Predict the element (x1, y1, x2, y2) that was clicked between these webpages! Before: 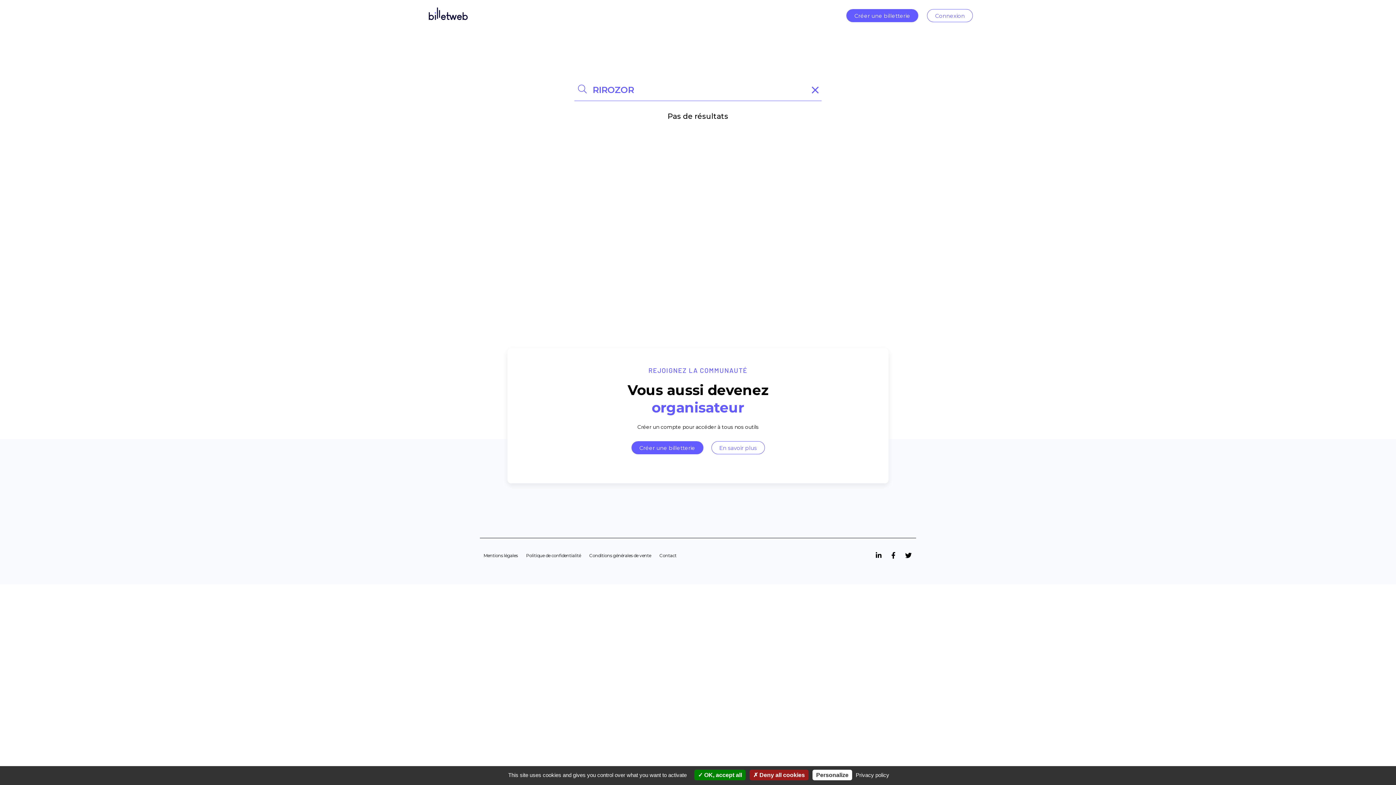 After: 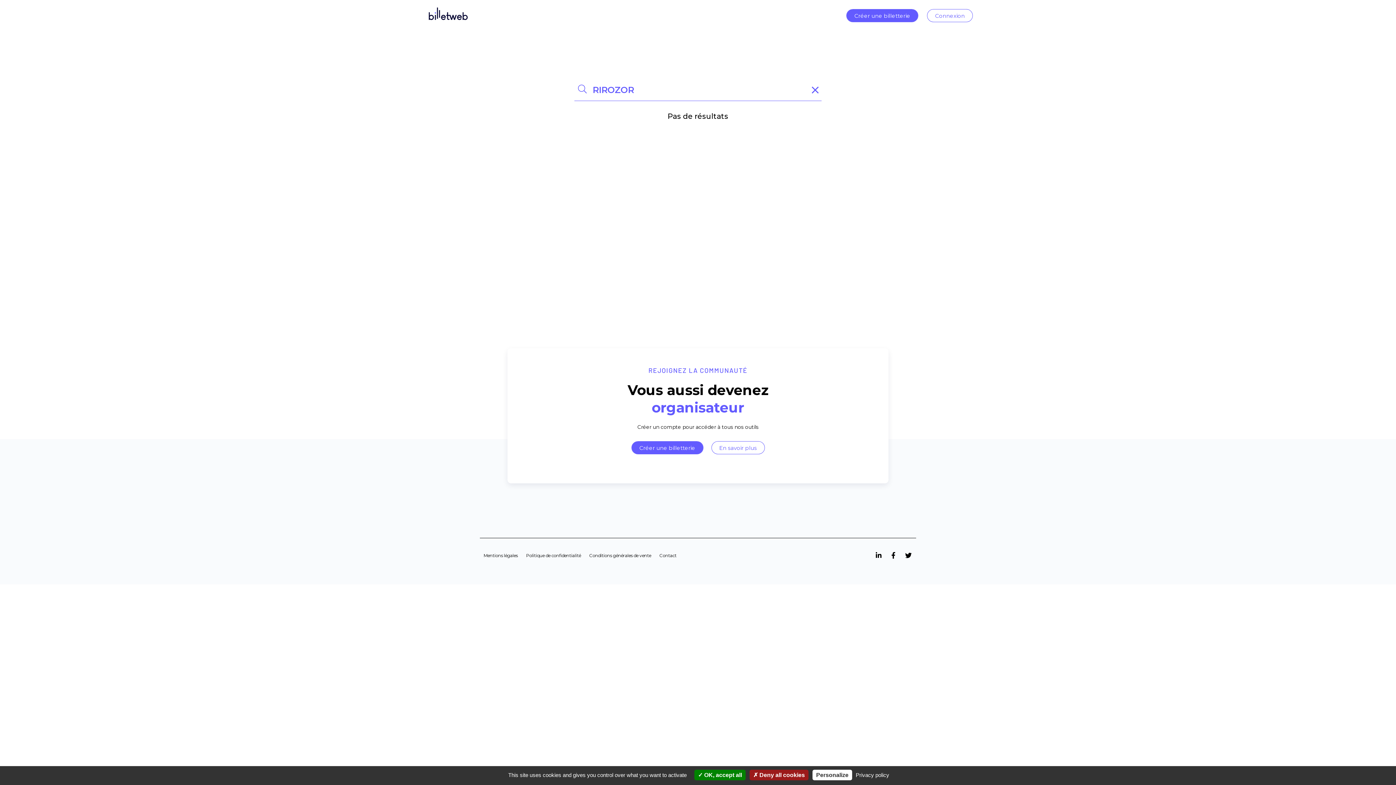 Action: bbox: (875, 551, 882, 560)